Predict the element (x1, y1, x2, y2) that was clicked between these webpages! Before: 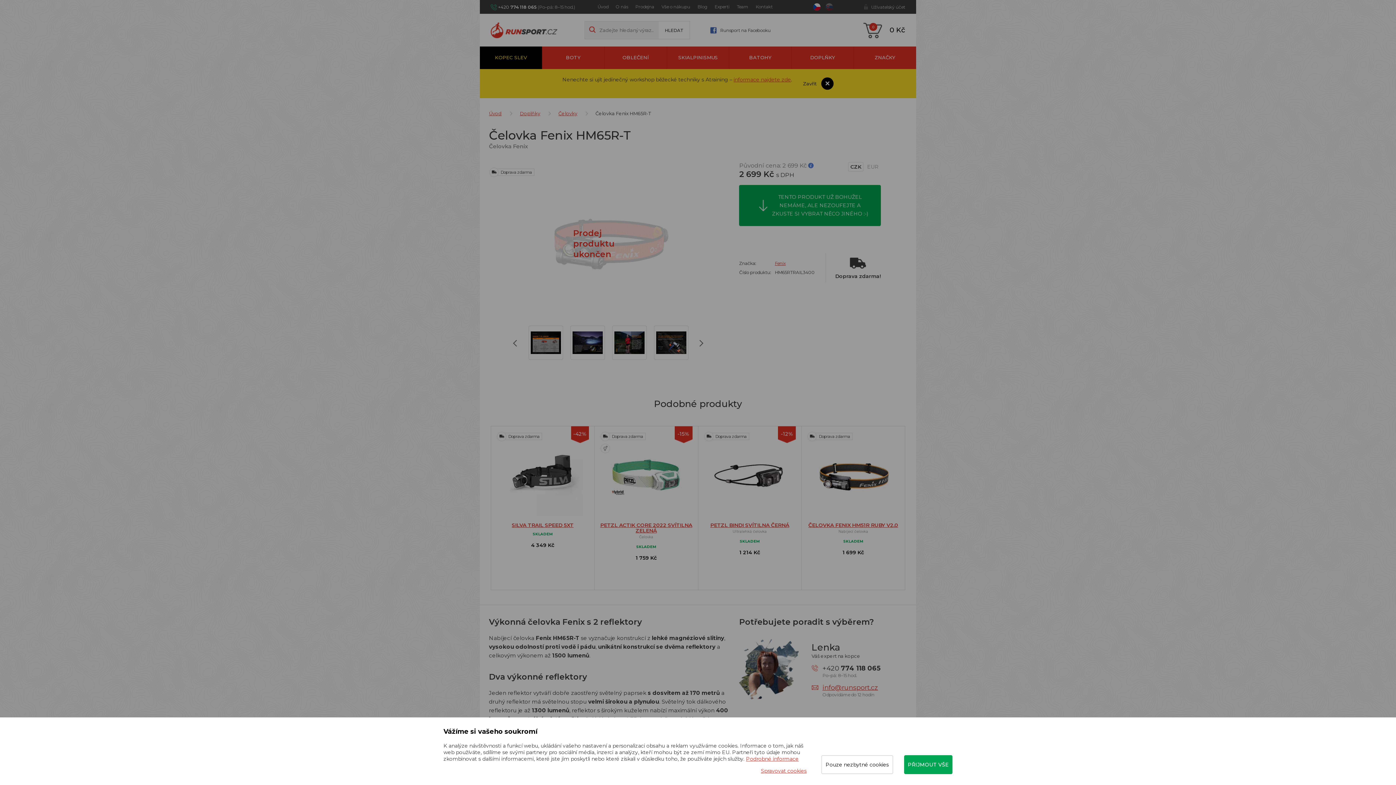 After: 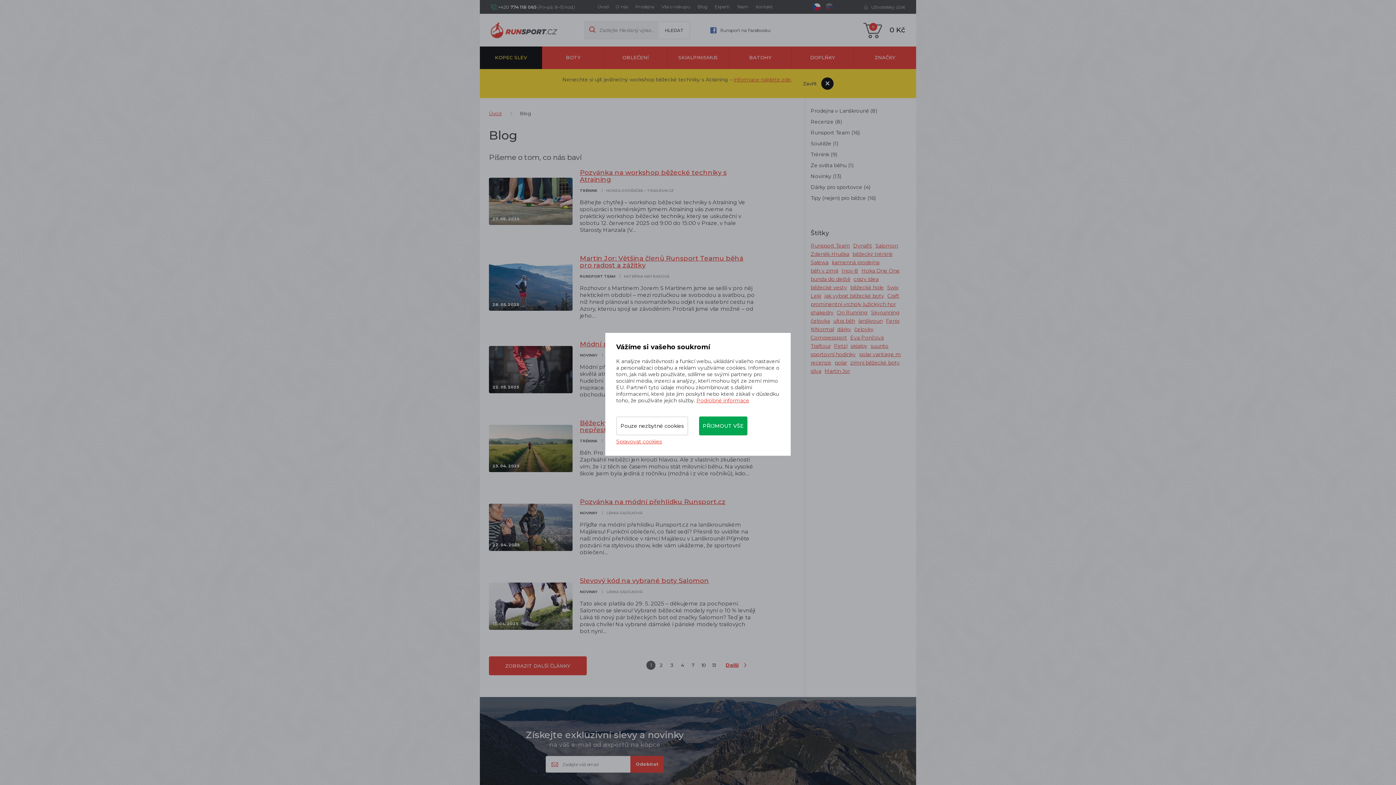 Action: bbox: (695, 2, 709, 10) label: Blog